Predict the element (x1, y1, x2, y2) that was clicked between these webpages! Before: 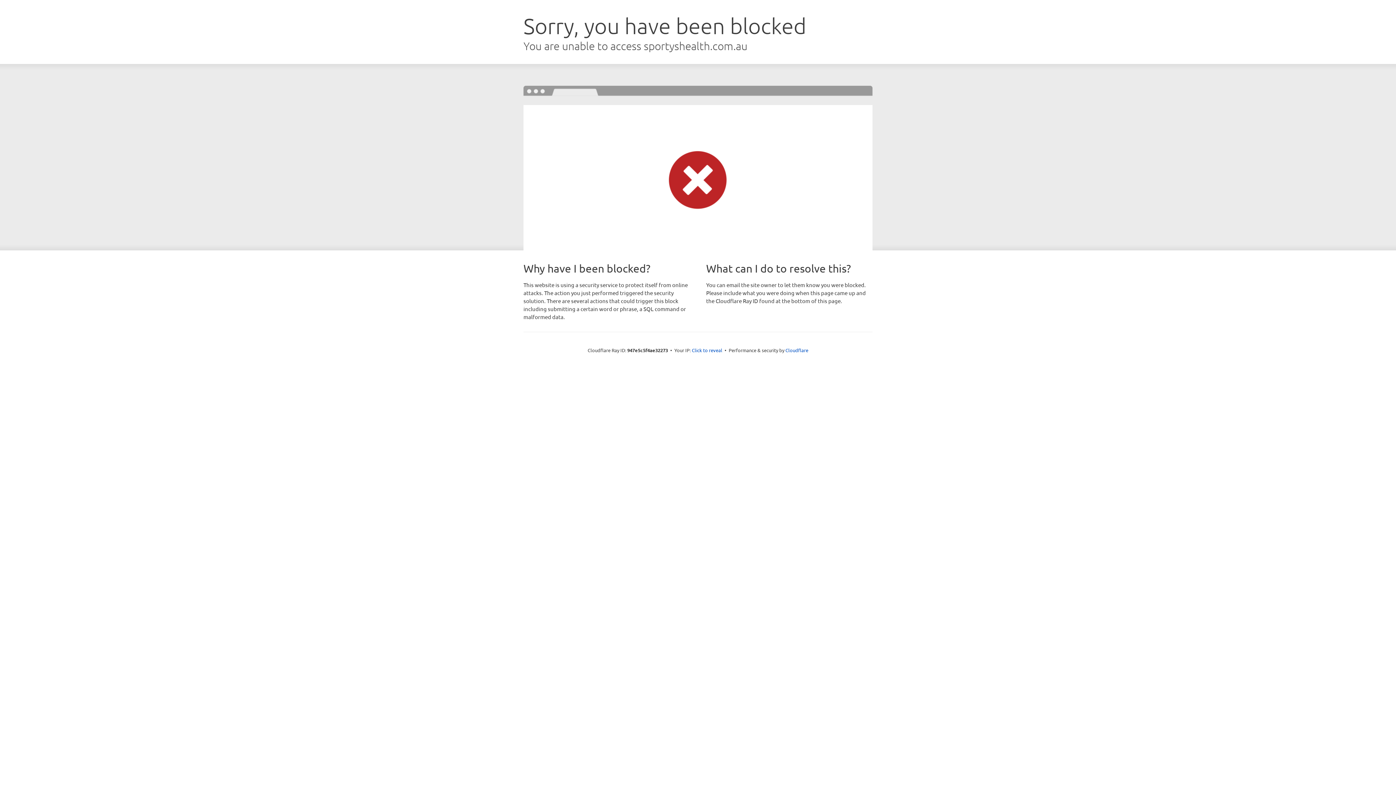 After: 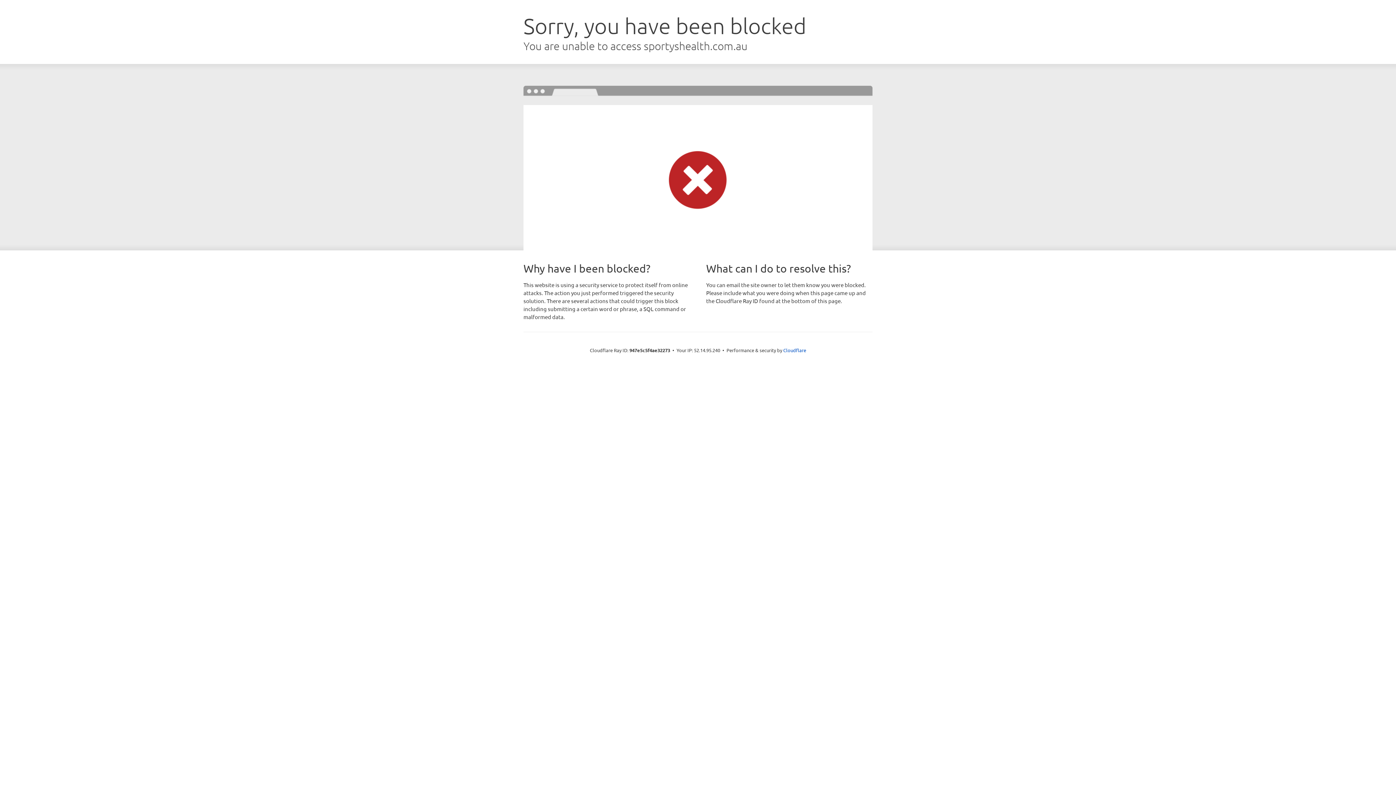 Action: bbox: (692, 346, 722, 353) label: Click to reveal